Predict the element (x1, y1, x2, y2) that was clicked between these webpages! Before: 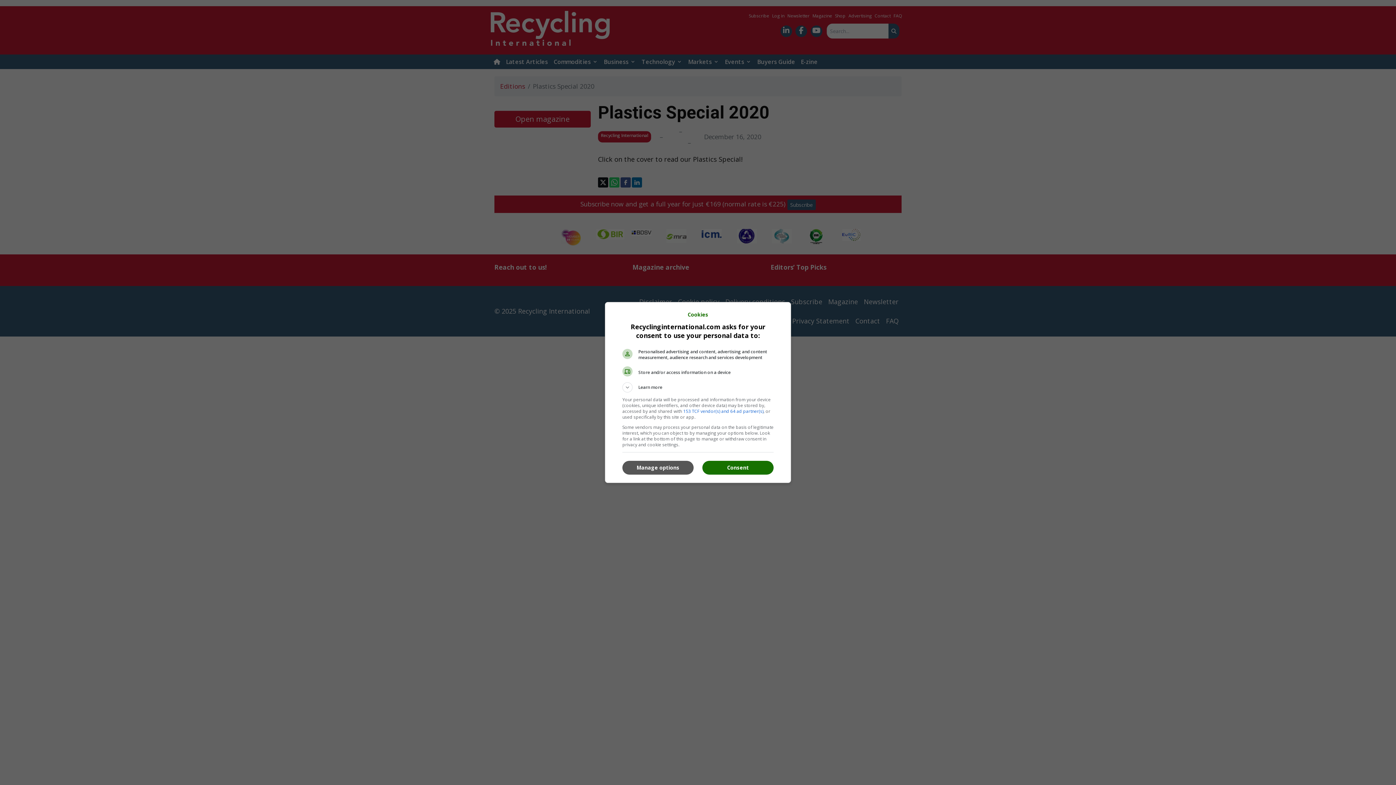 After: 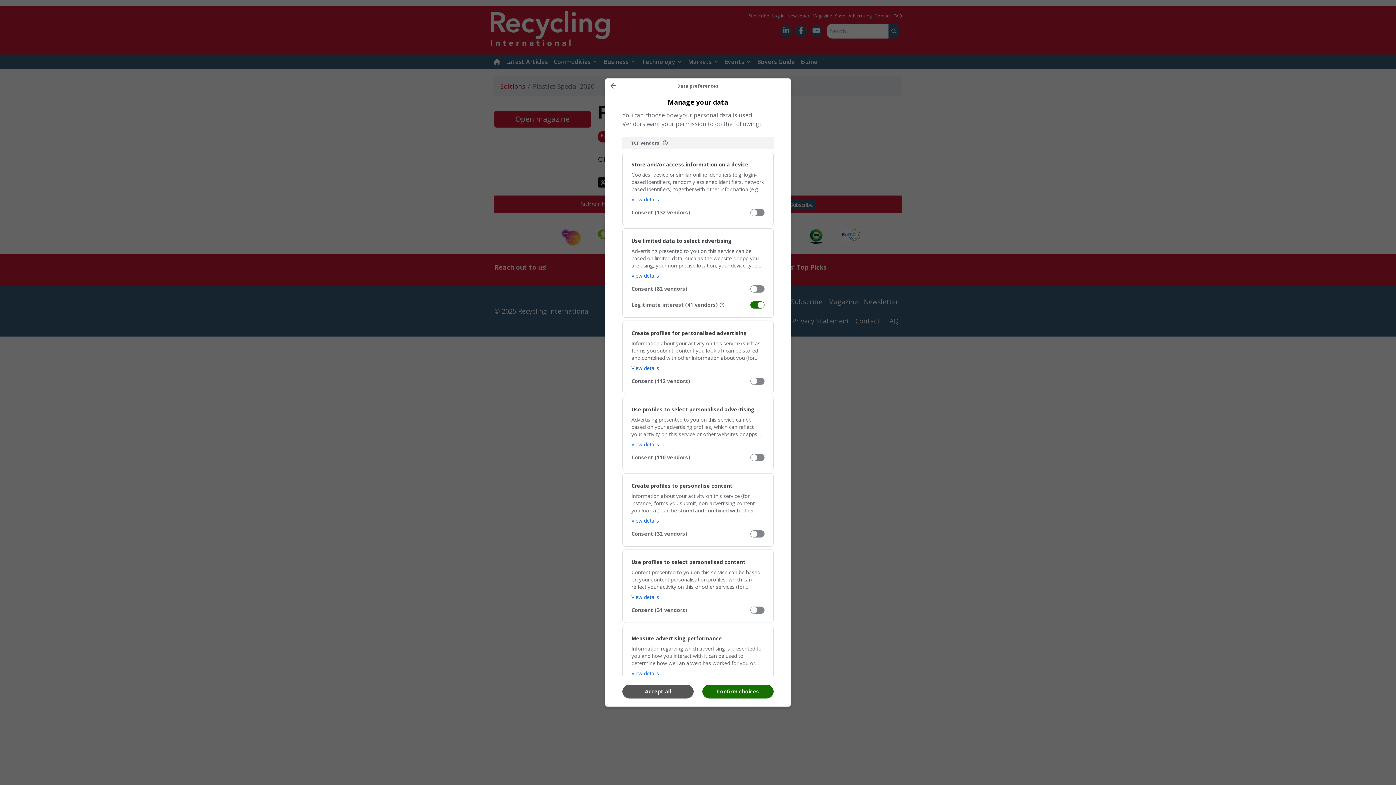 Action: label: Manage options bbox: (622, 460, 693, 474)